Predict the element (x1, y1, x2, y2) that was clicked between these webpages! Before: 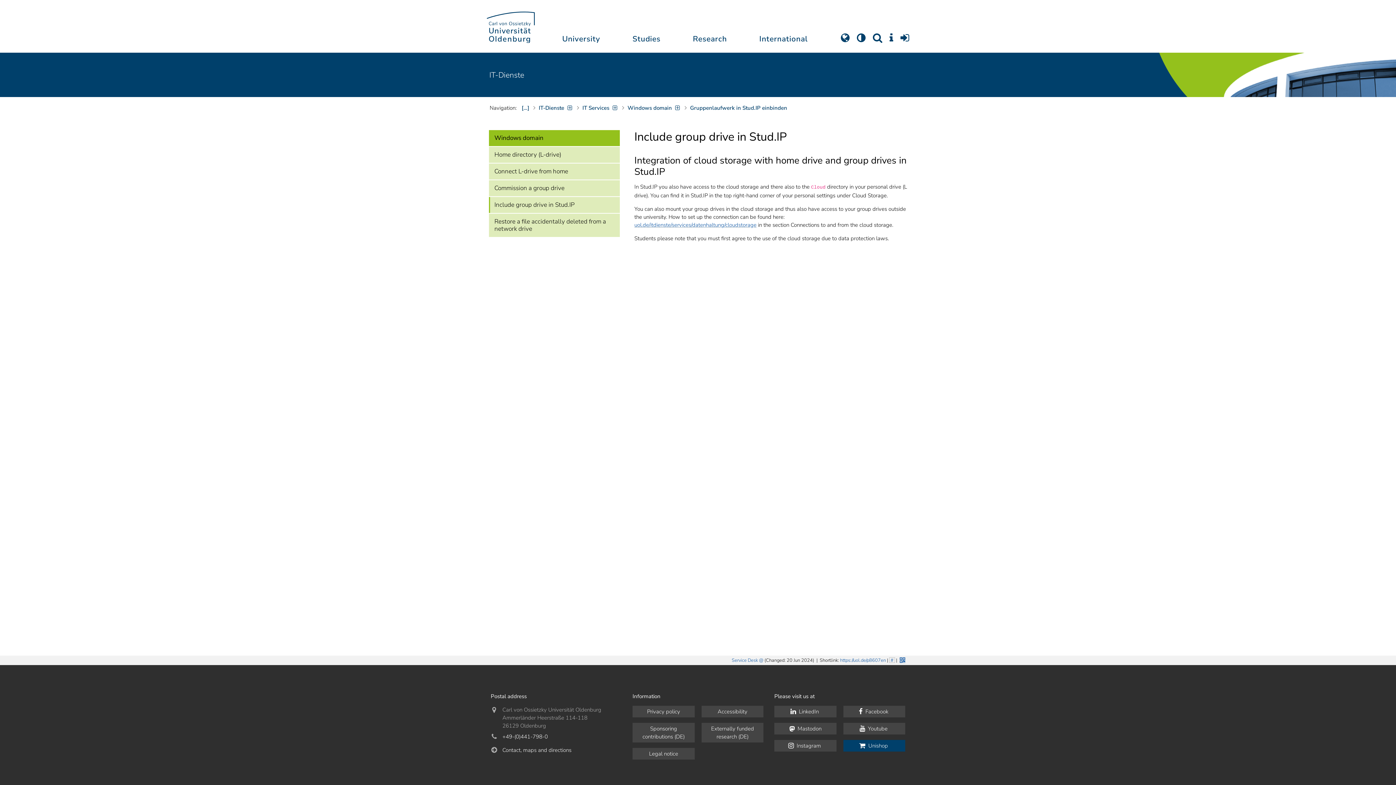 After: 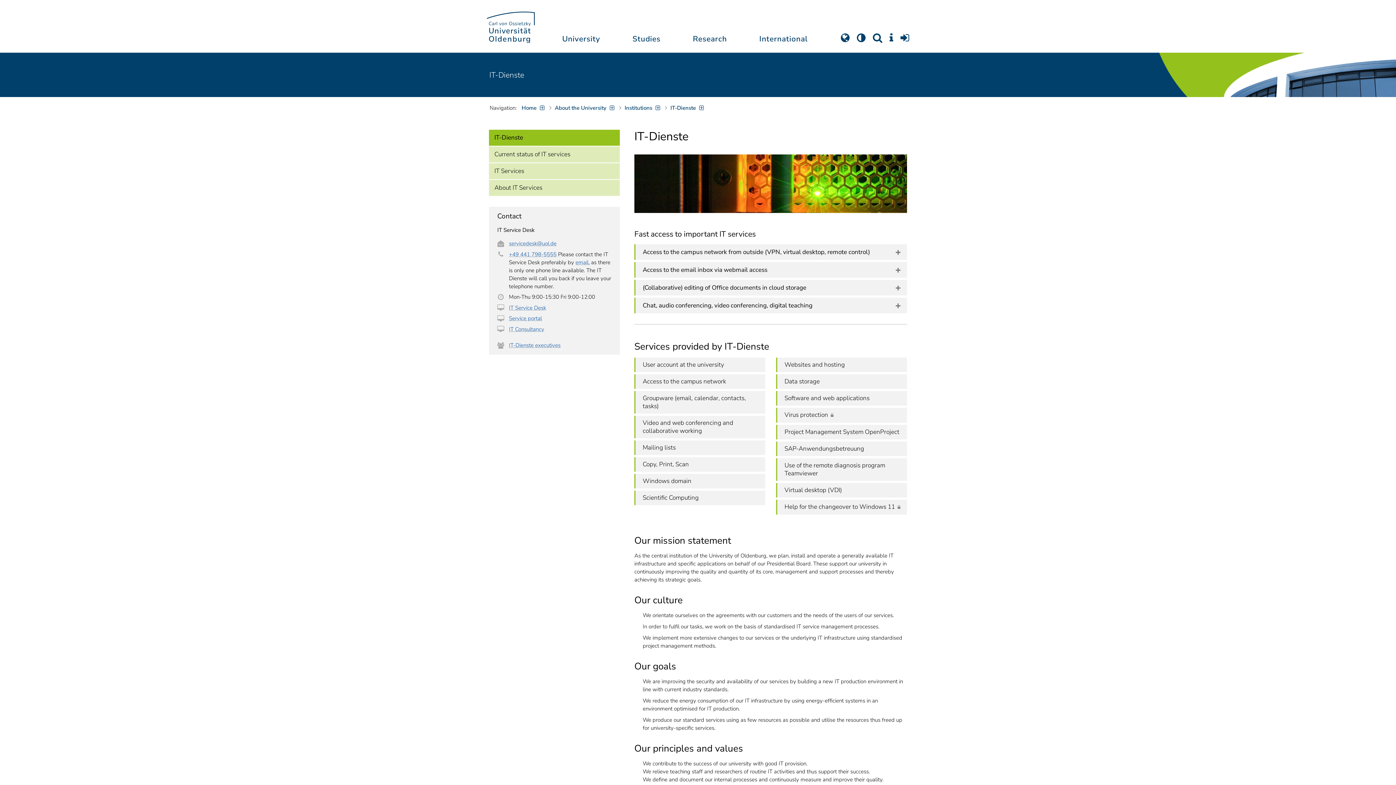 Action: label: IT-Dienste bbox: (536, 102, 575, 113)